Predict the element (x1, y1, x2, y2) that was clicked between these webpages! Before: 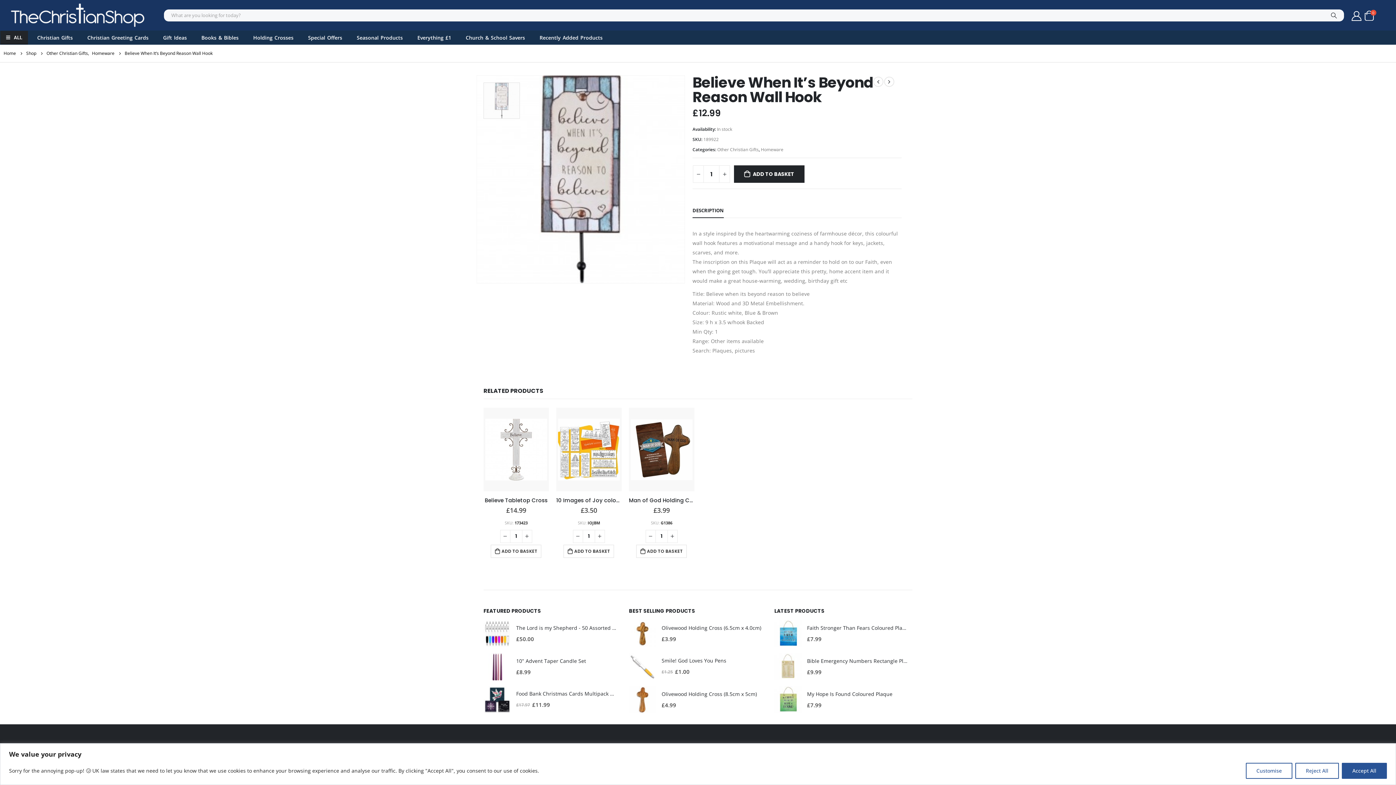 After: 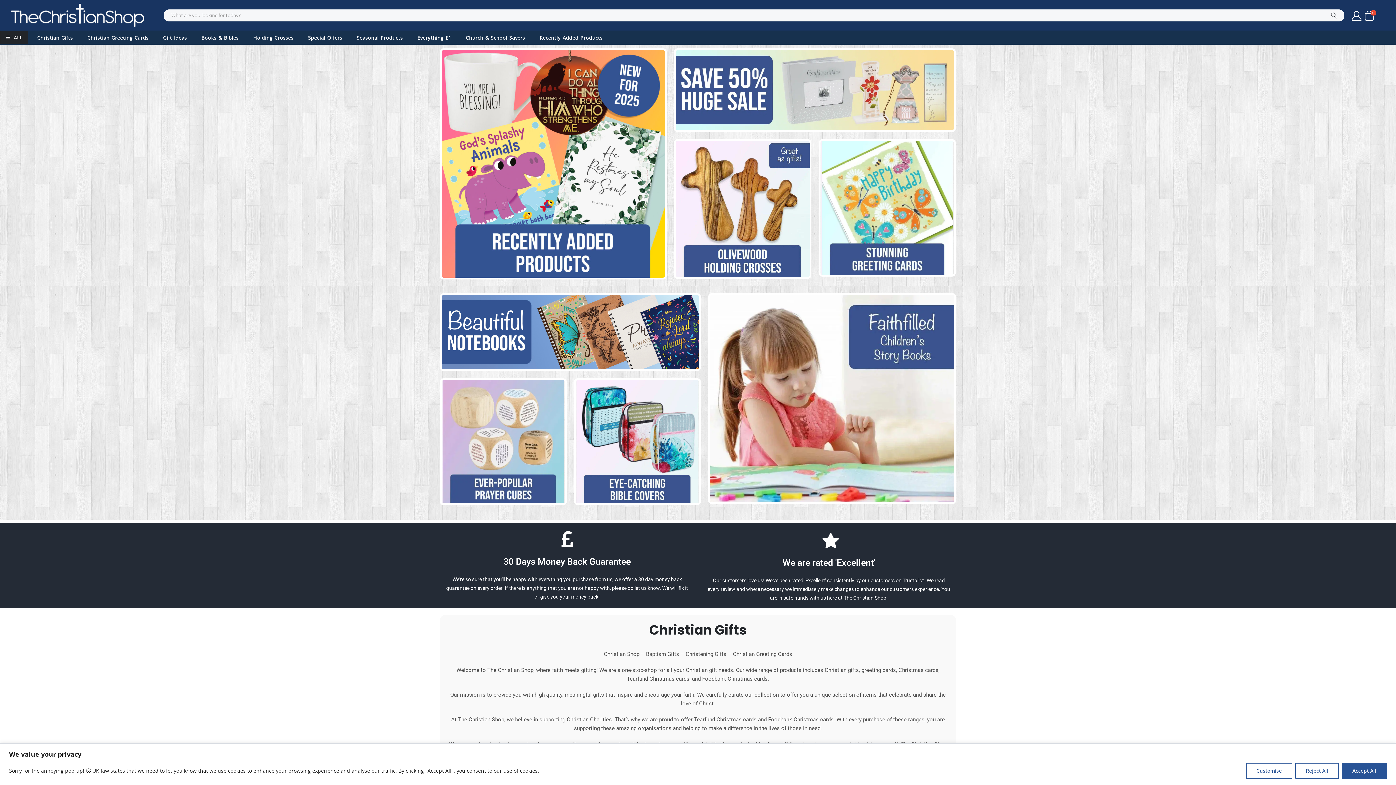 Action: bbox: (10, 3, 144, 27)